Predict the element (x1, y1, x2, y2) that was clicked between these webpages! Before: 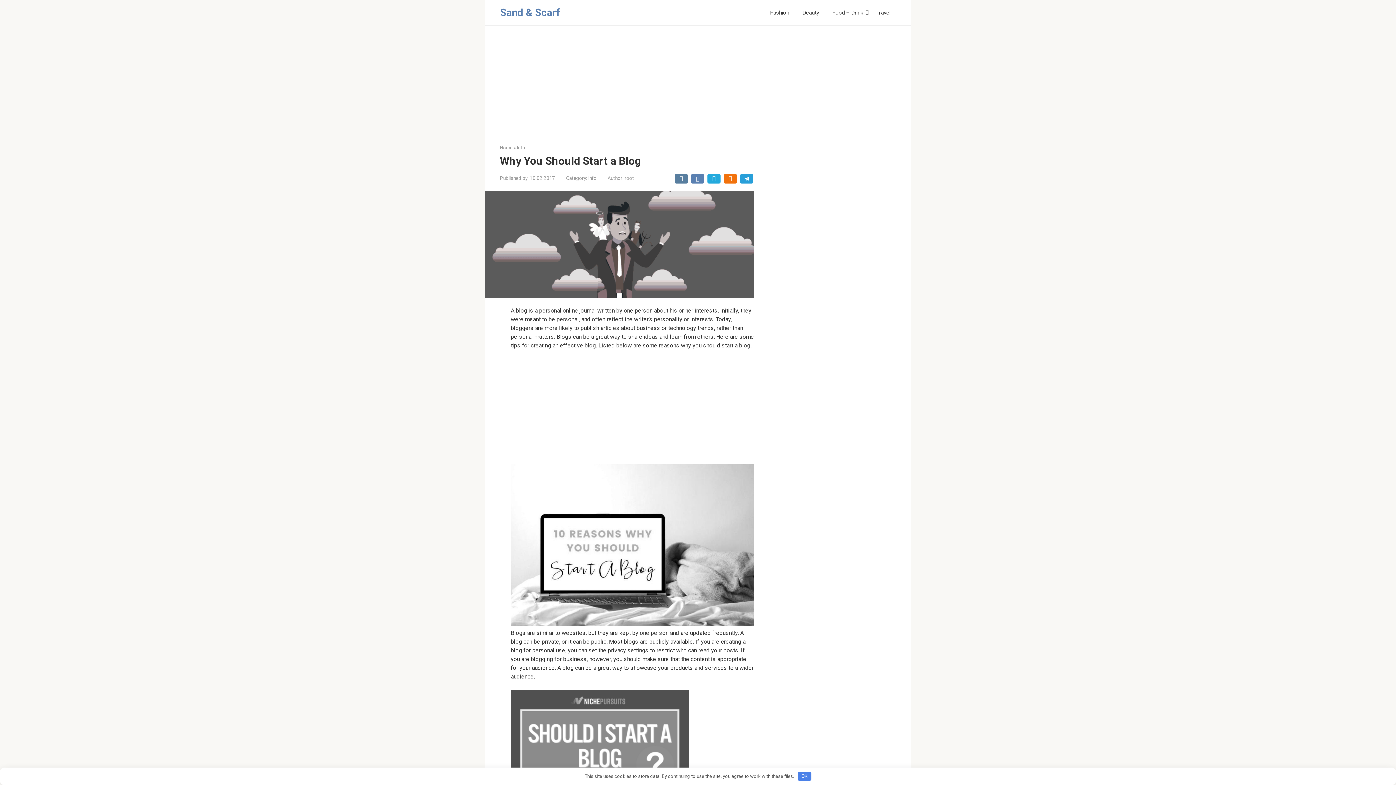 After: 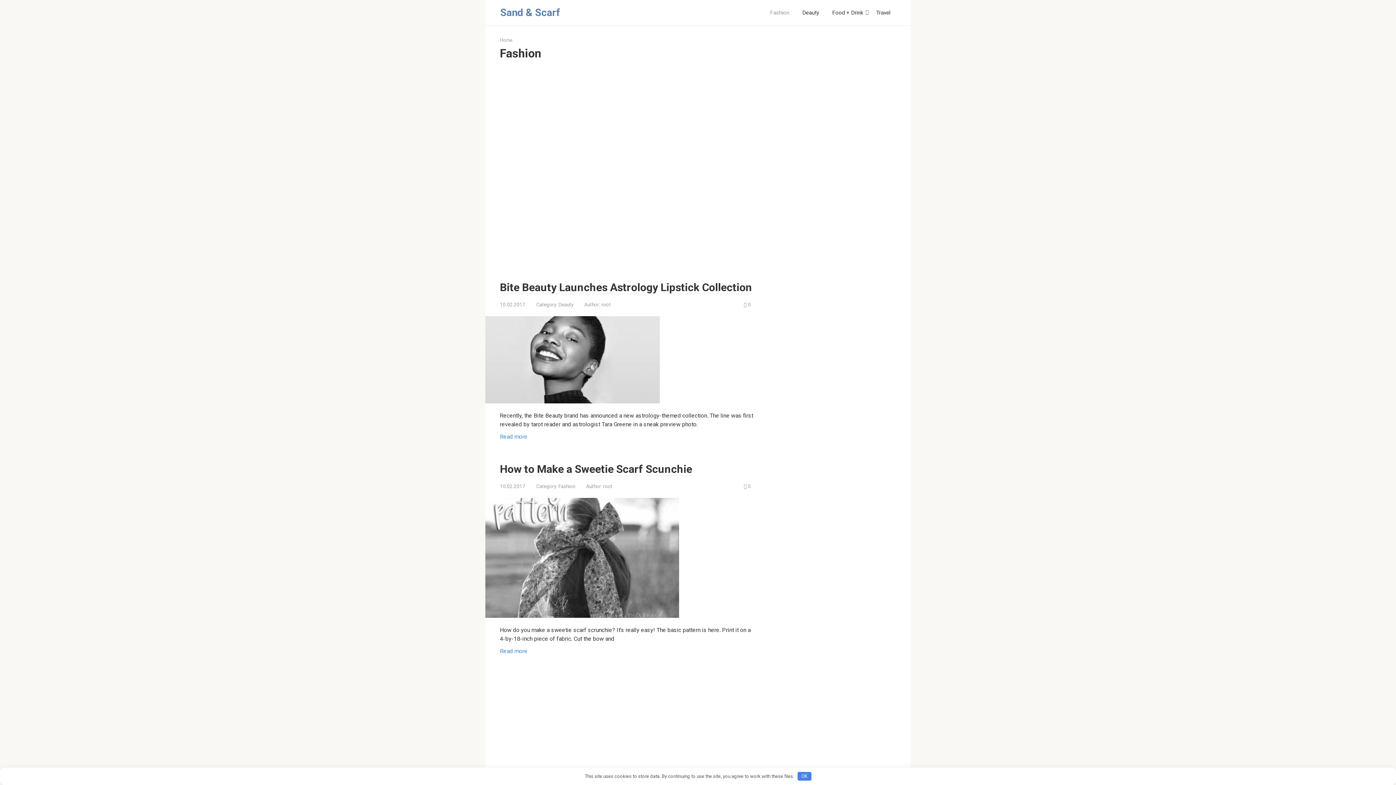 Action: bbox: (770, 9, 789, 16) label: Fashion